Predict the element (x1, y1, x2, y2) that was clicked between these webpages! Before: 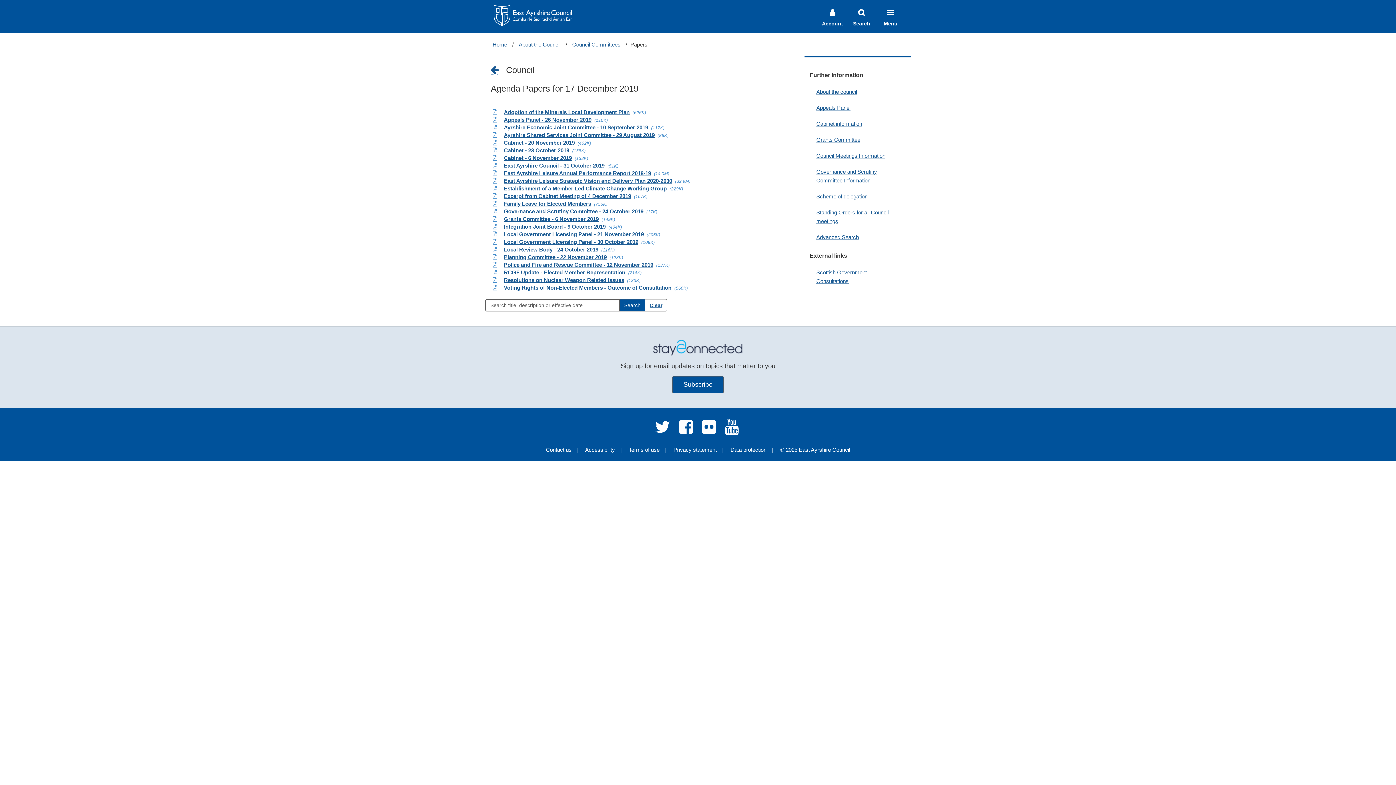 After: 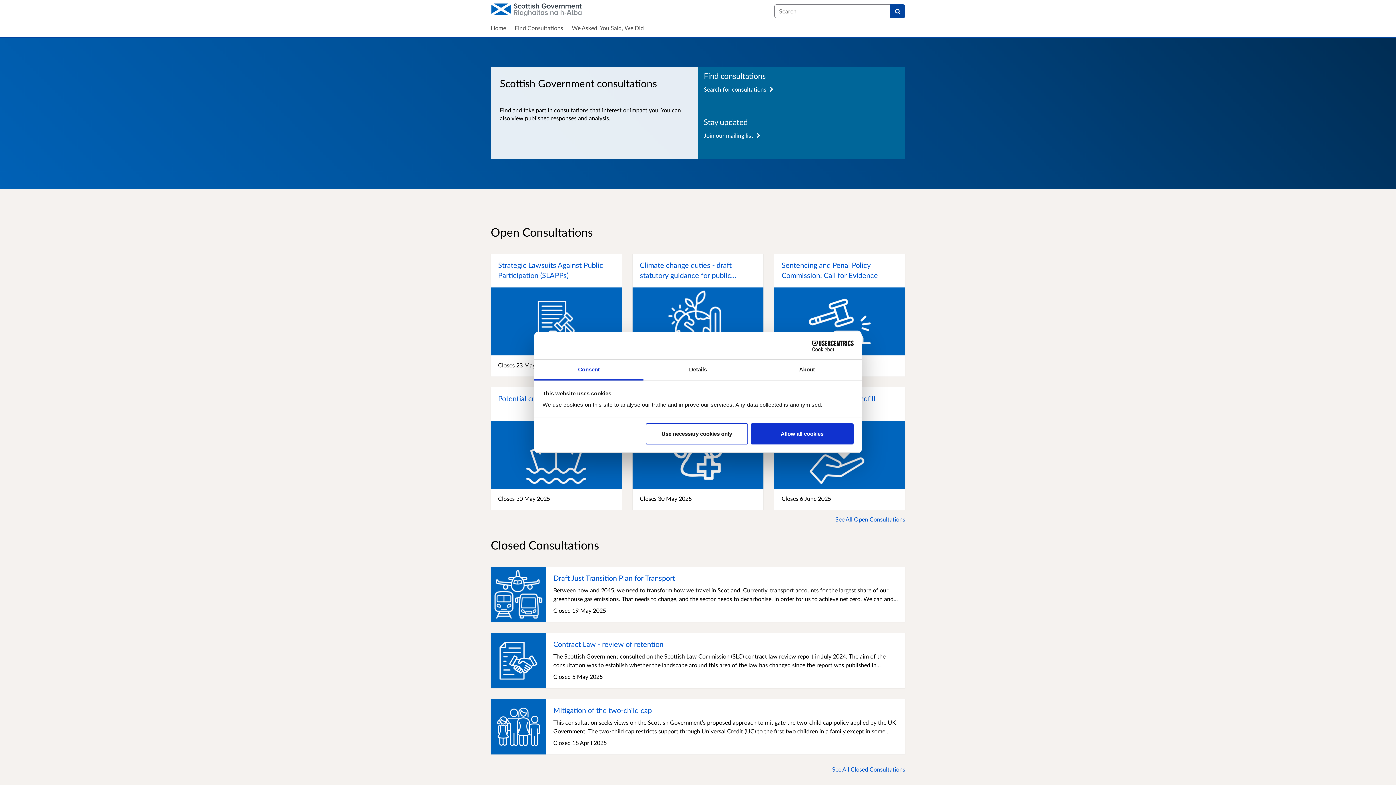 Action: bbox: (810, 264, 905, 289) label: Scottish Government - Consultations